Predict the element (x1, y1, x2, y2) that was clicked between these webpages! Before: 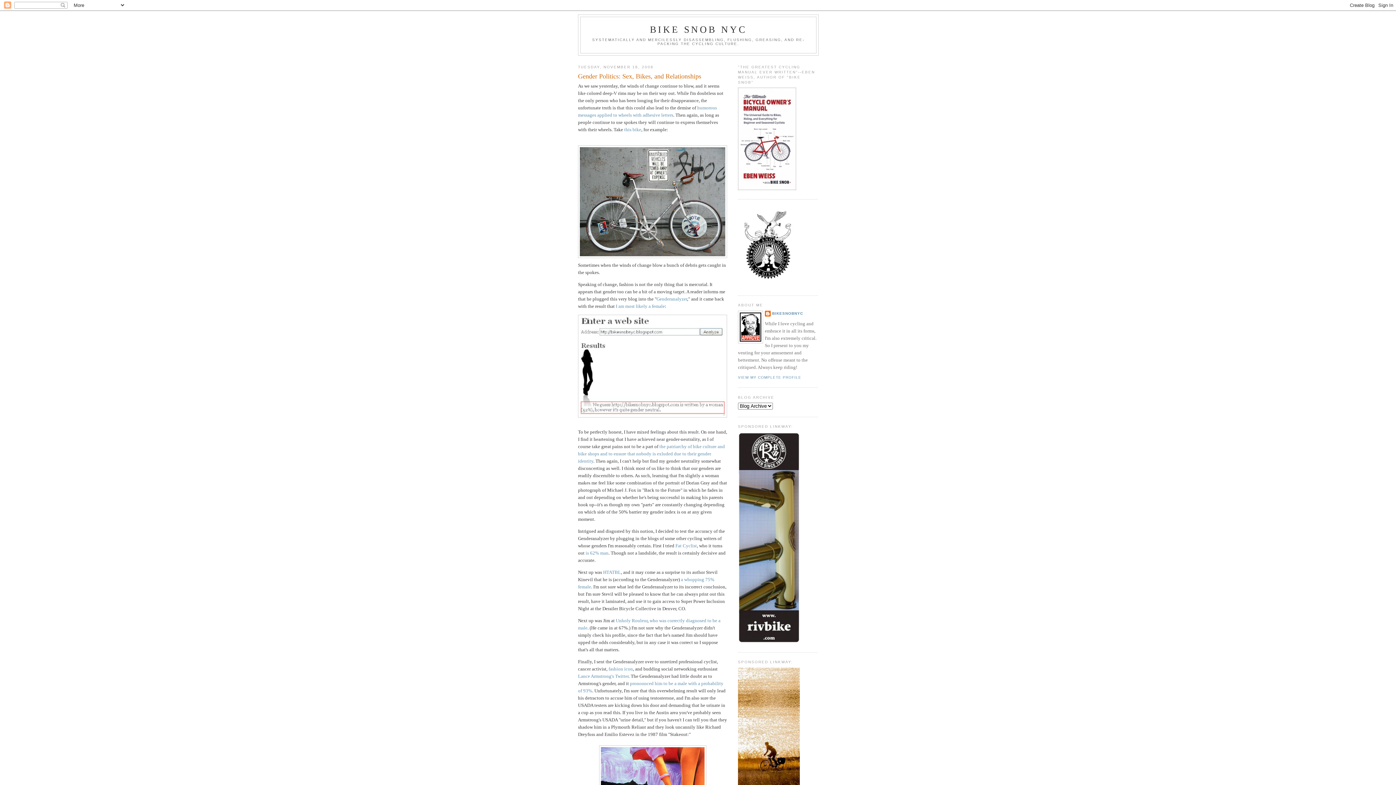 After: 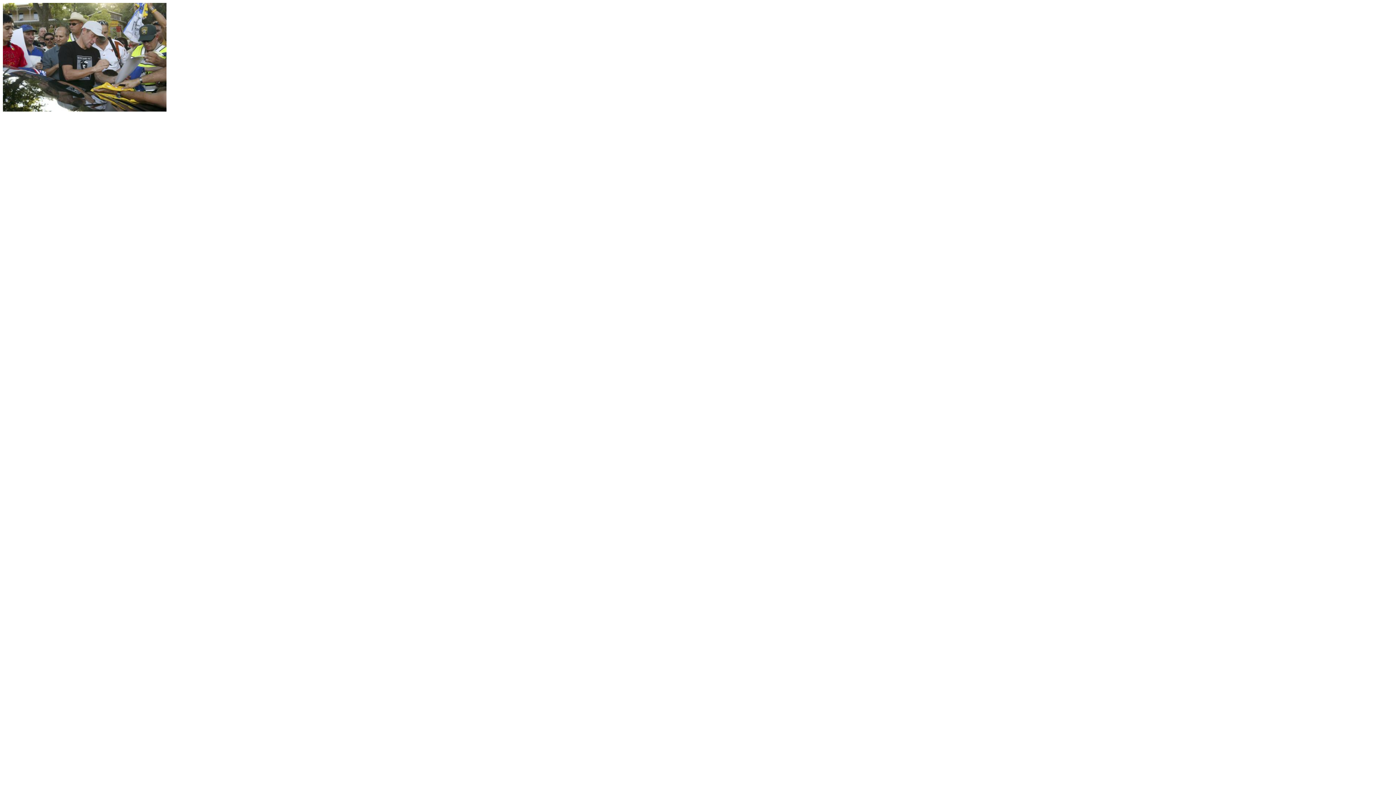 Action: bbox: (608, 666, 633, 672) label: fashion icon